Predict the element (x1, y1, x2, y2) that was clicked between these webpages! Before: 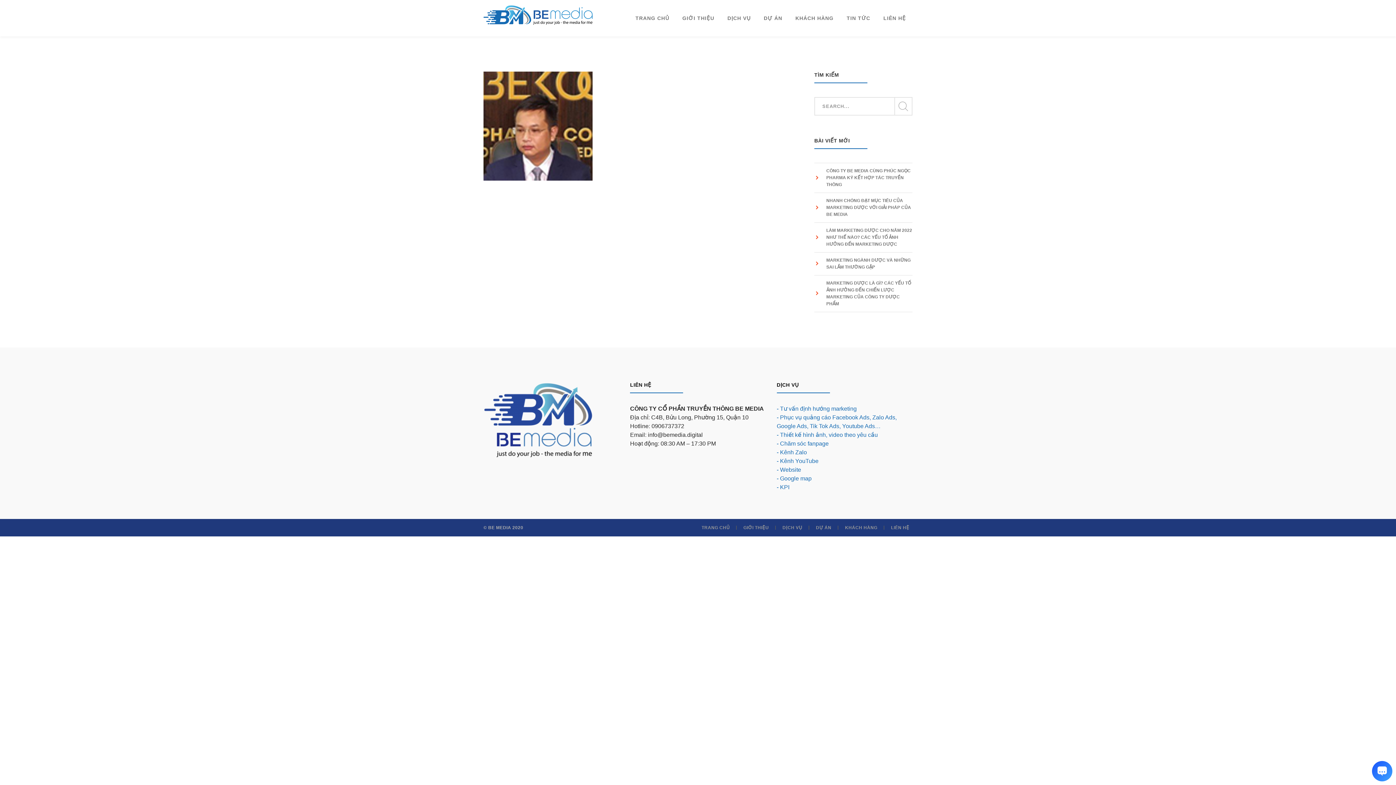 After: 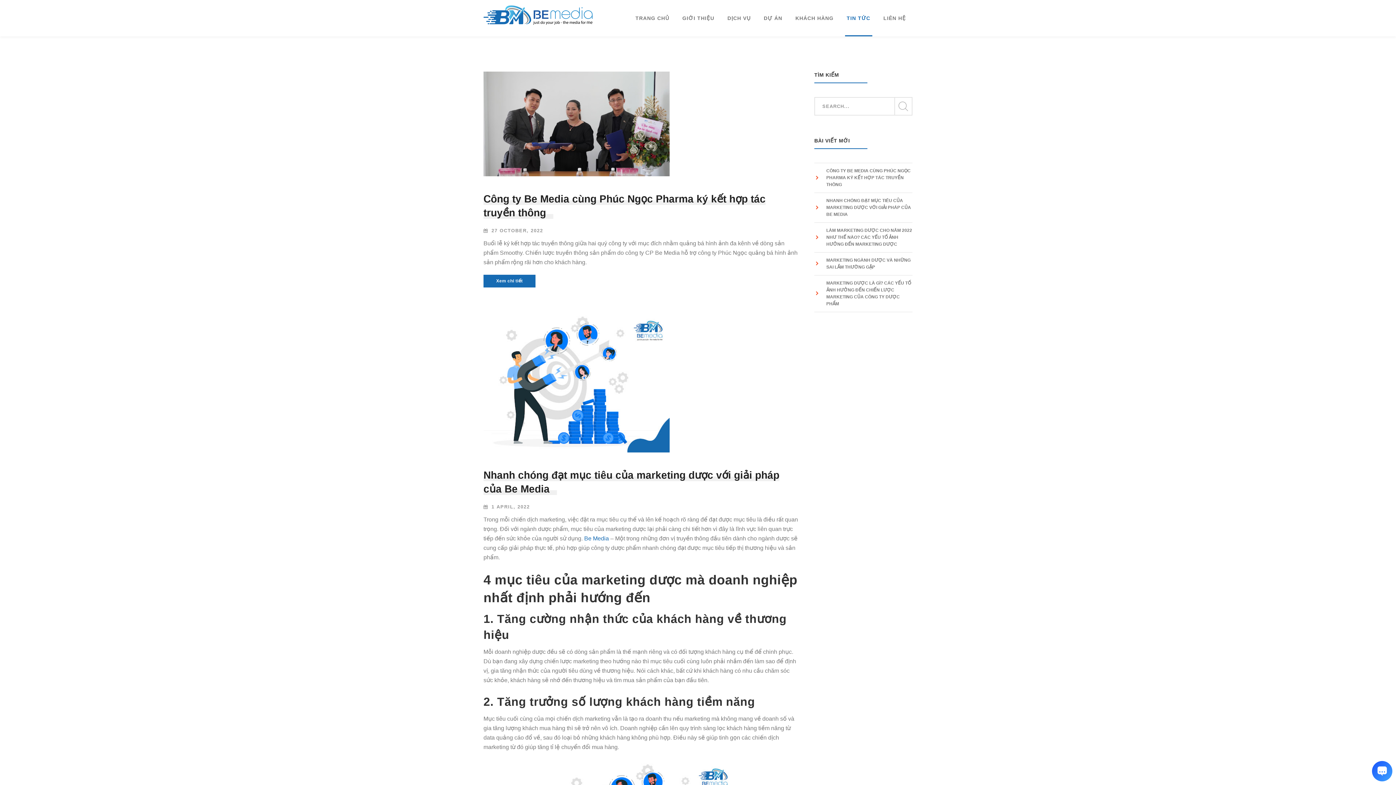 Action: bbox: (845, 0, 872, 36) label: TIN TỨC